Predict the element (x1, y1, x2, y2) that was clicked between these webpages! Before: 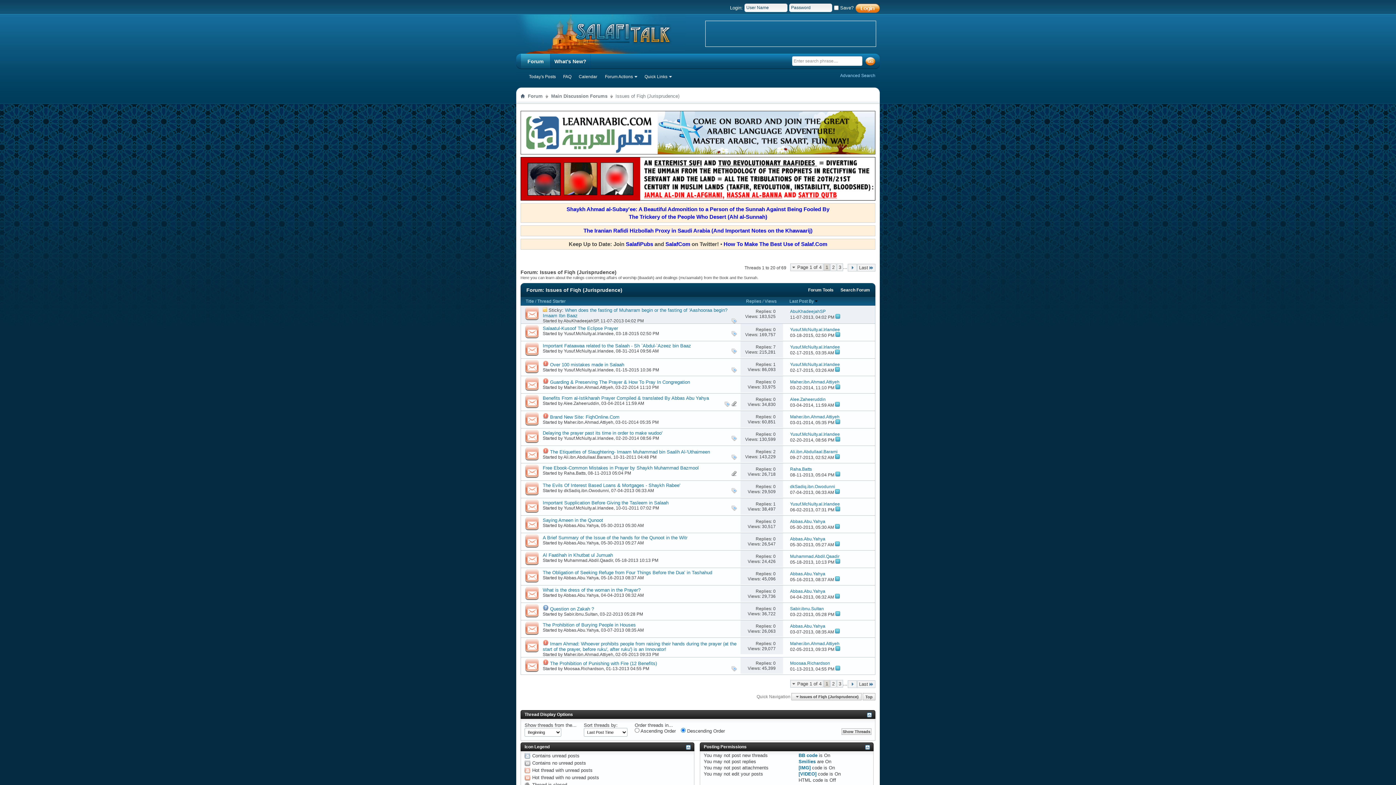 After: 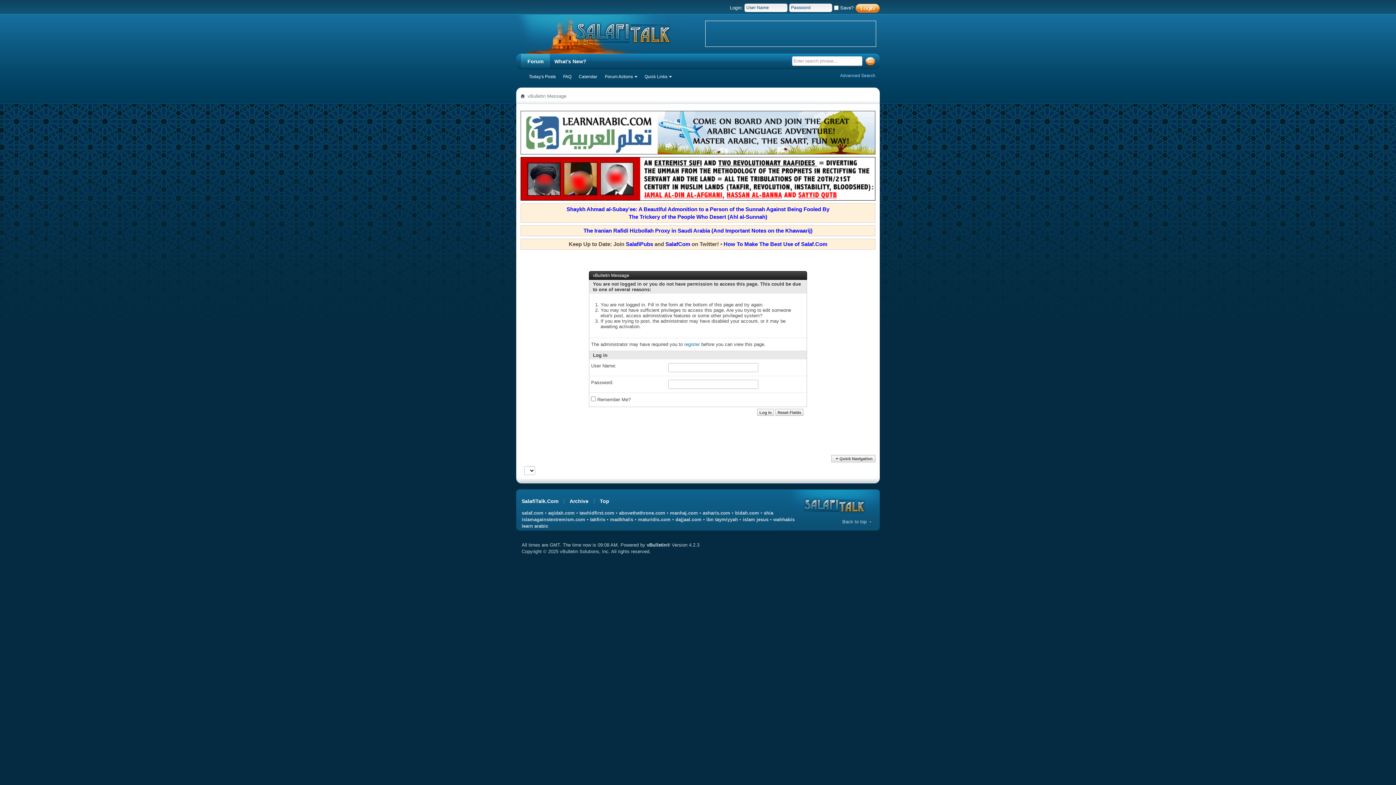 Action: bbox: (563, 540, 598, 545) label: Abbas.Abu.Yahya